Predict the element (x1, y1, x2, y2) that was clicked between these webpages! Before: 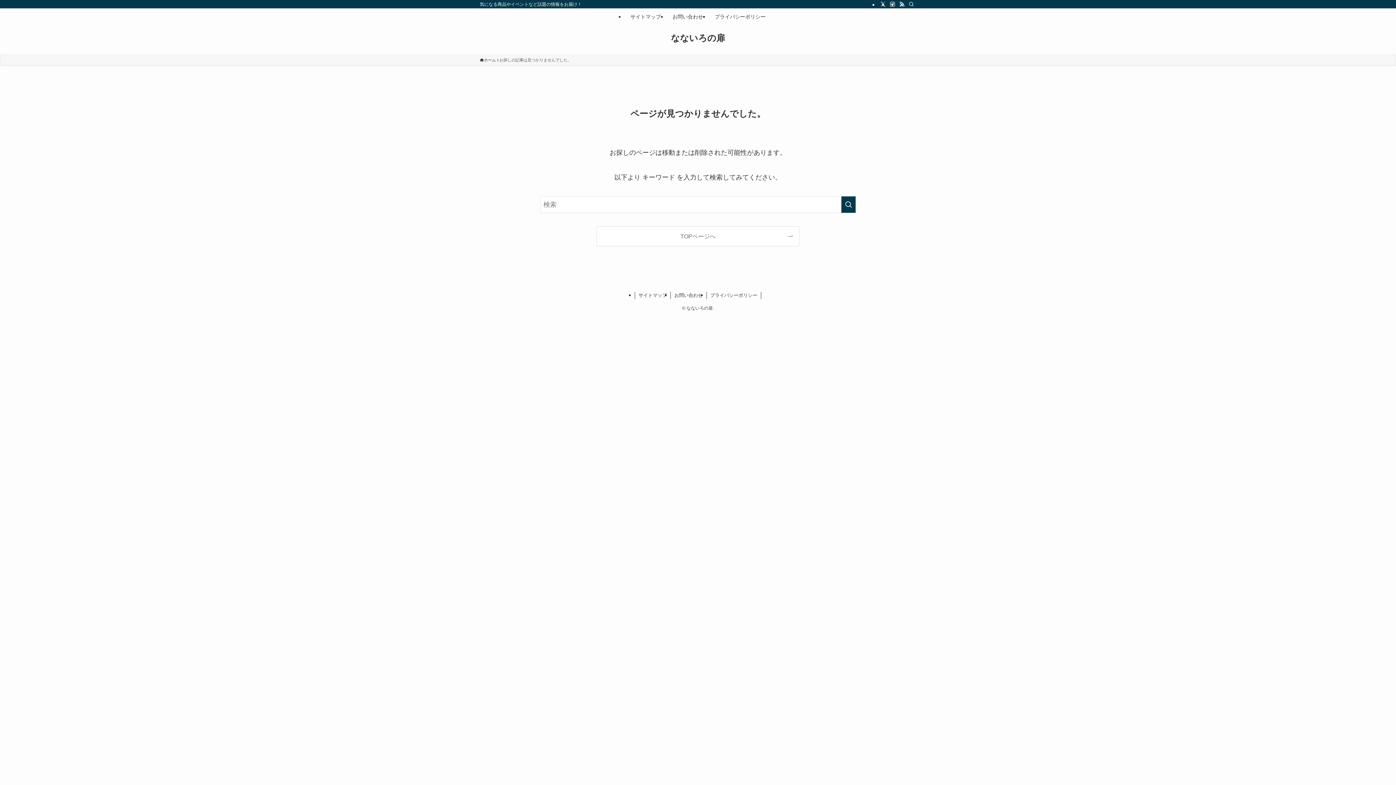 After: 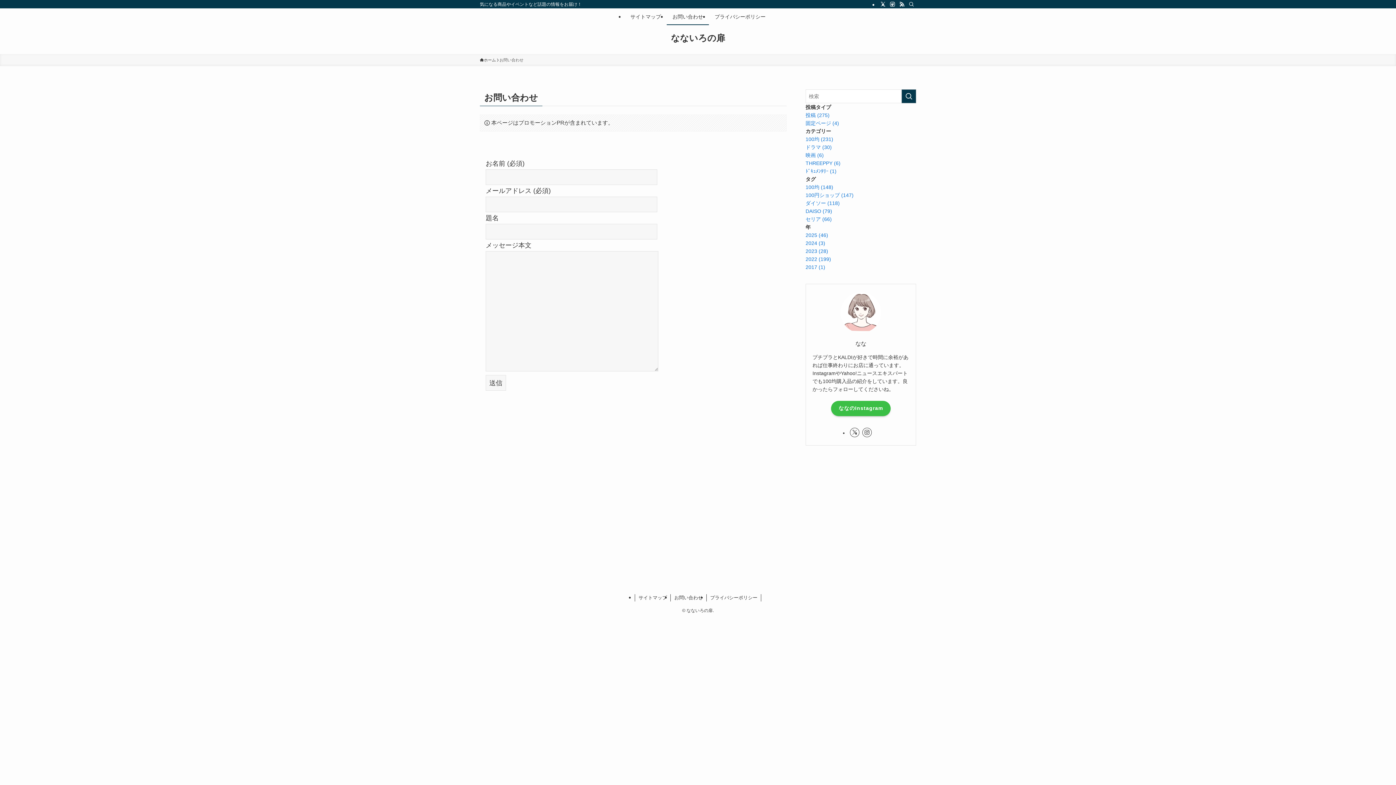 Action: label: お問い合わせ bbox: (671, 292, 706, 299)